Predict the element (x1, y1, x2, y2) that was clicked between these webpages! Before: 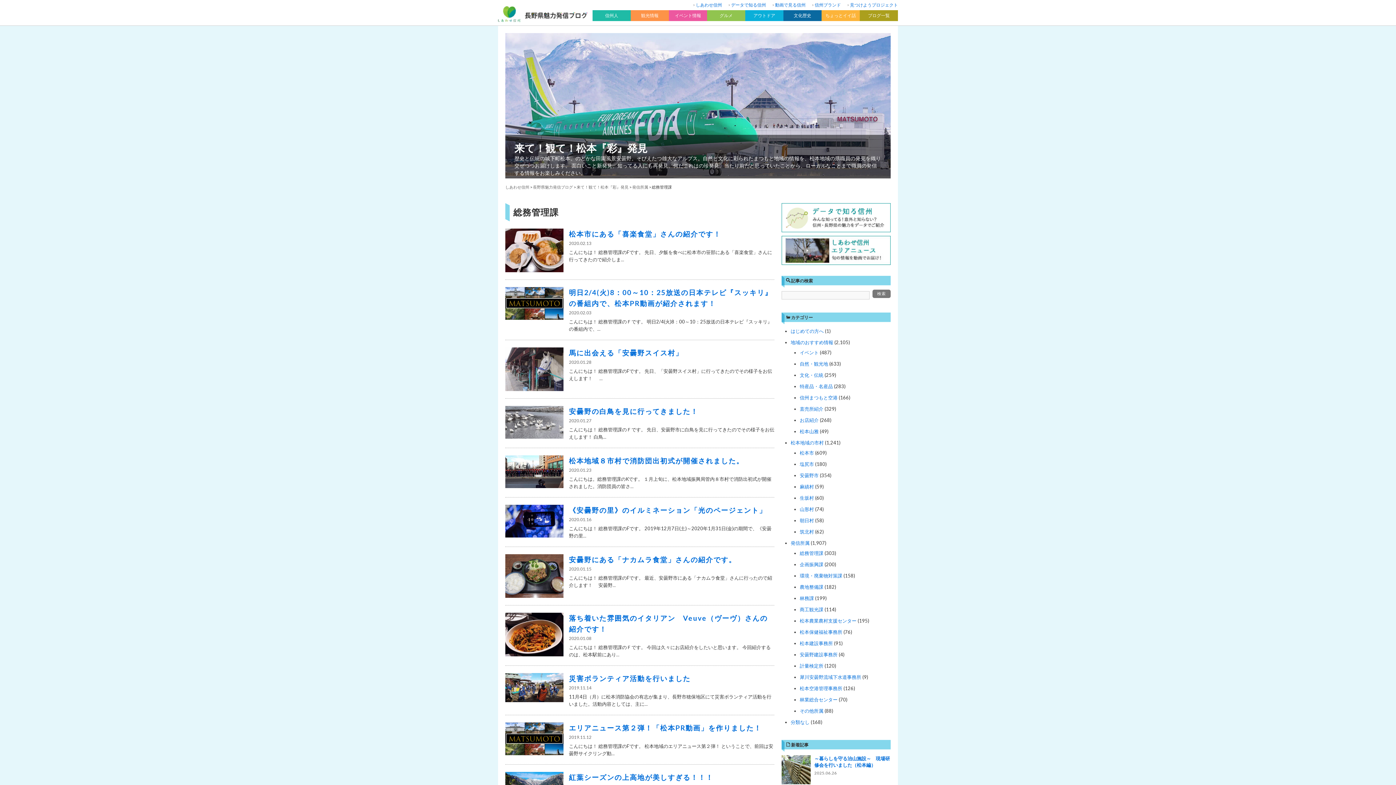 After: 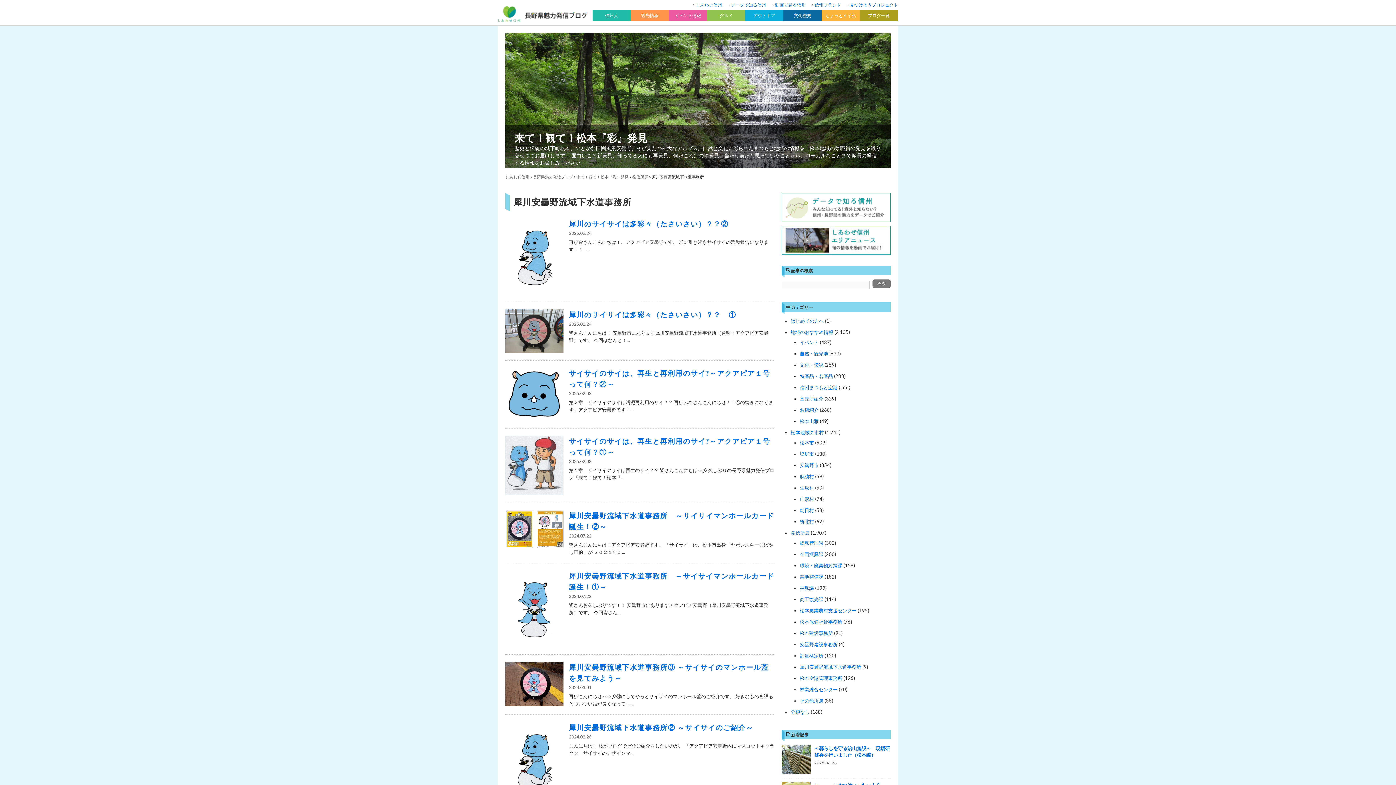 Action: label: 犀川安曇野流域下水道事務所 bbox: (800, 674, 861, 680)